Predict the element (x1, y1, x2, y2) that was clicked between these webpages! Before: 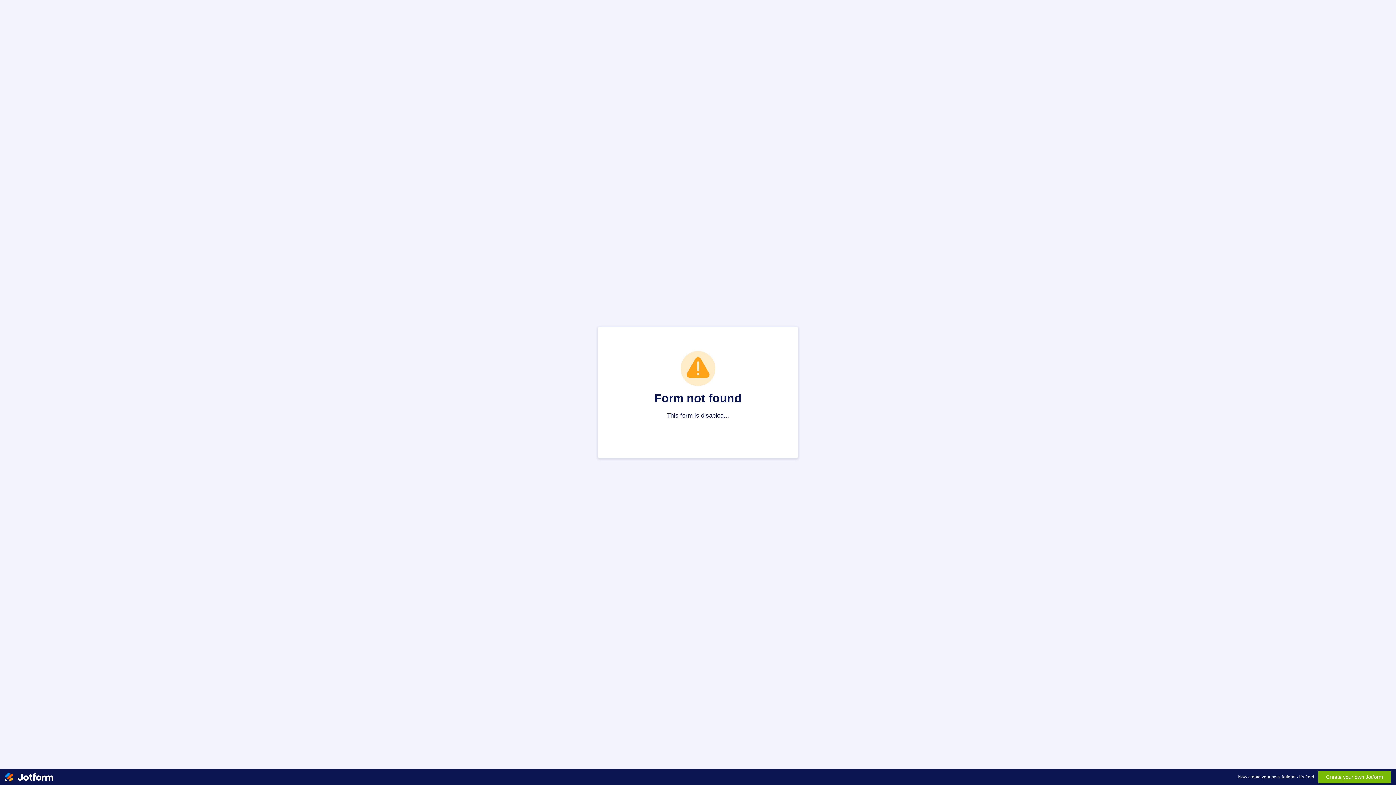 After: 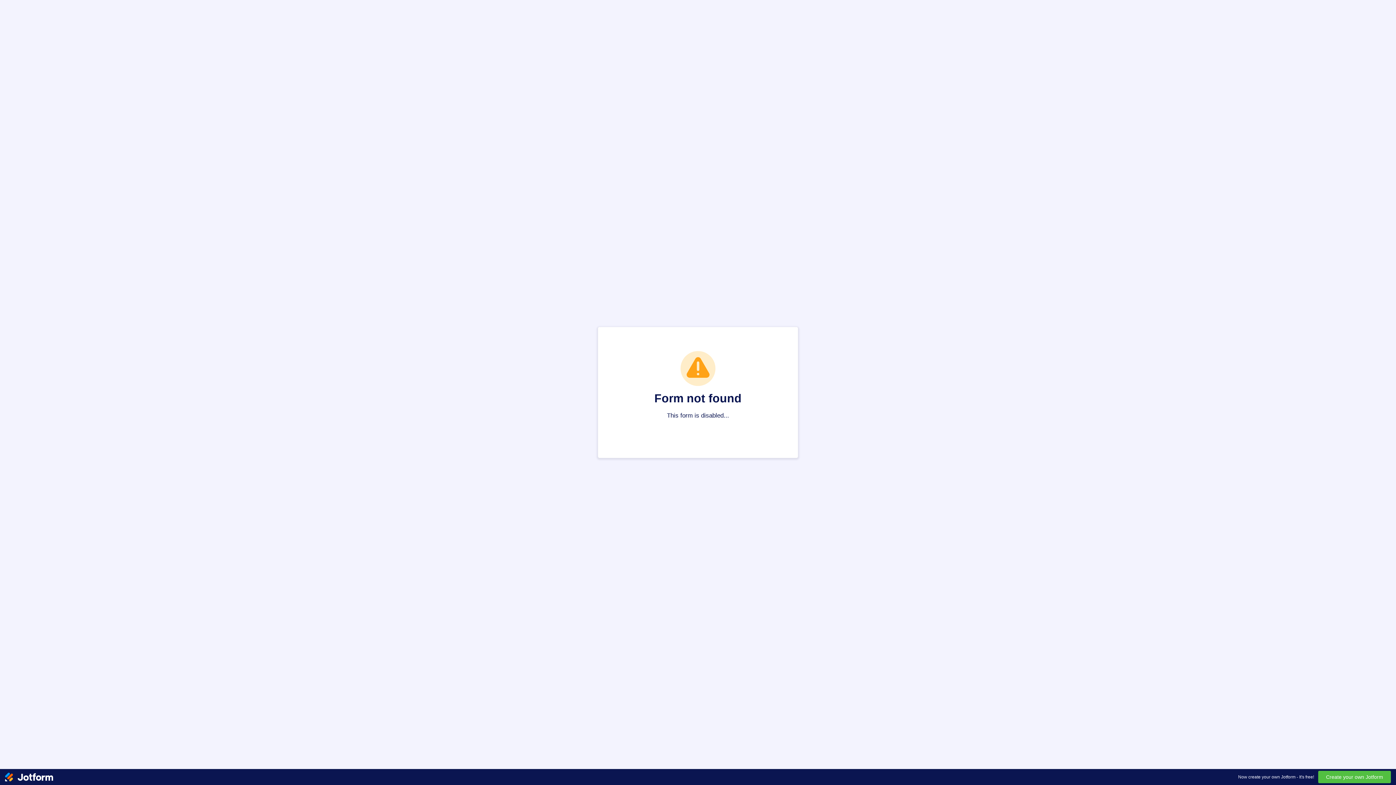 Action: label: Create your own Jotform bbox: (1318, 771, 1391, 783)